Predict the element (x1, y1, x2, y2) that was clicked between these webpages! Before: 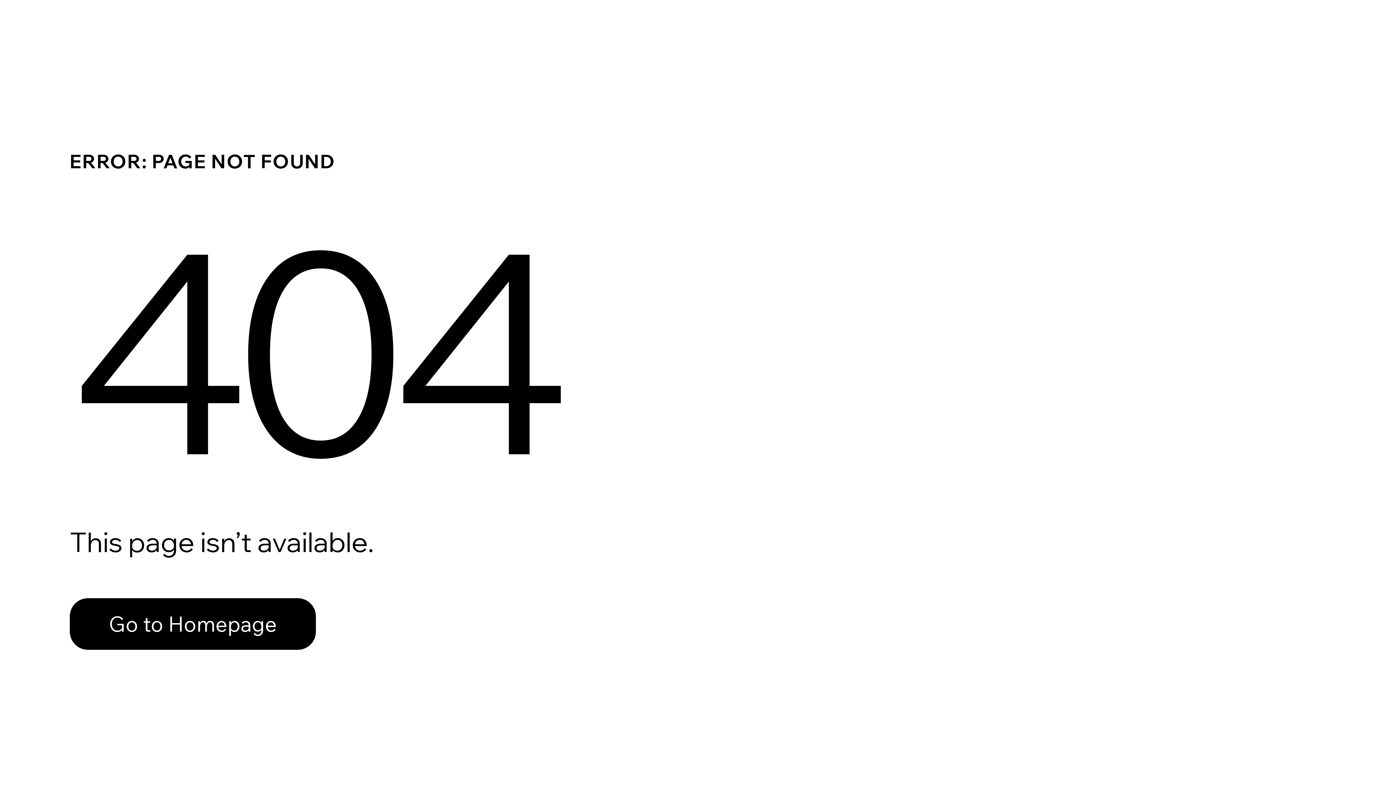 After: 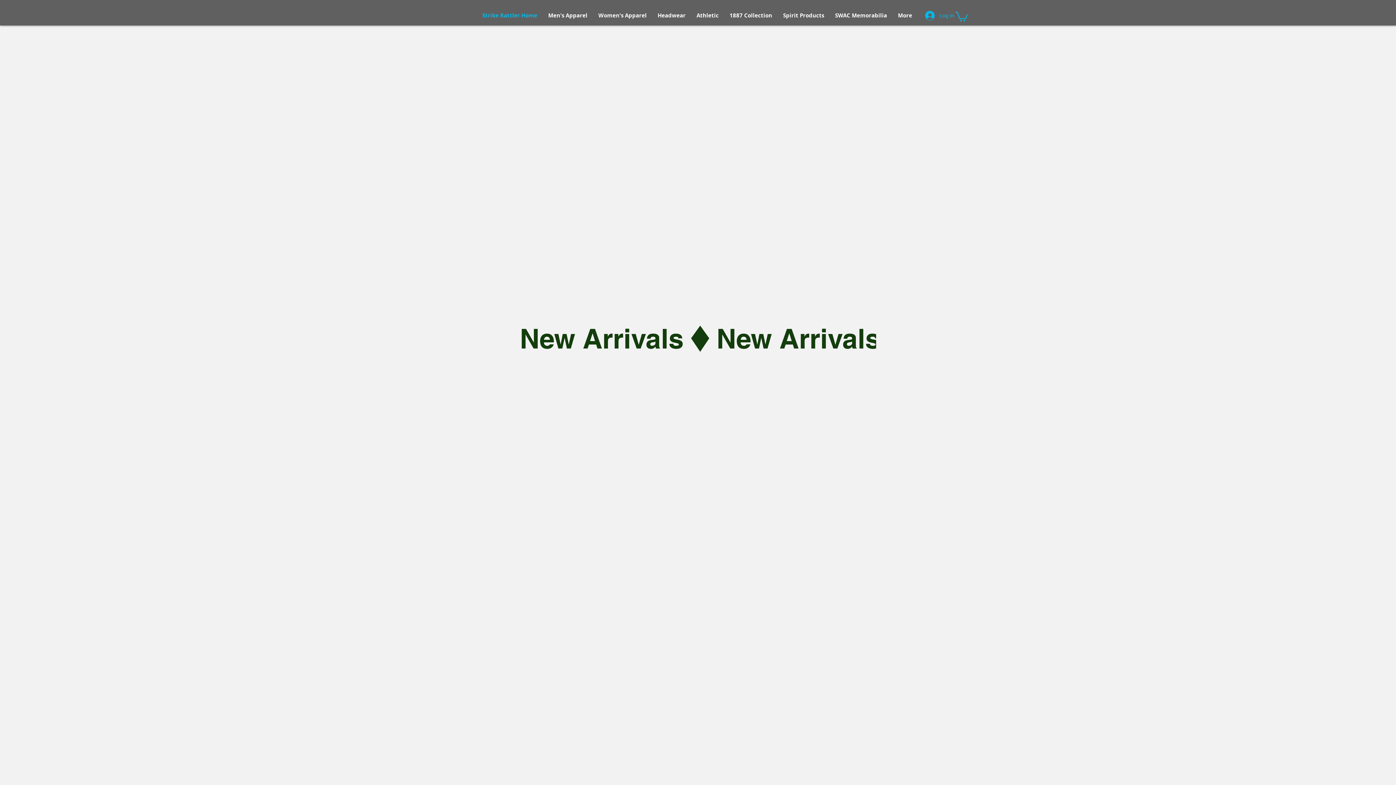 Action: bbox: (69, 598, 316, 650) label: Go to Homepage